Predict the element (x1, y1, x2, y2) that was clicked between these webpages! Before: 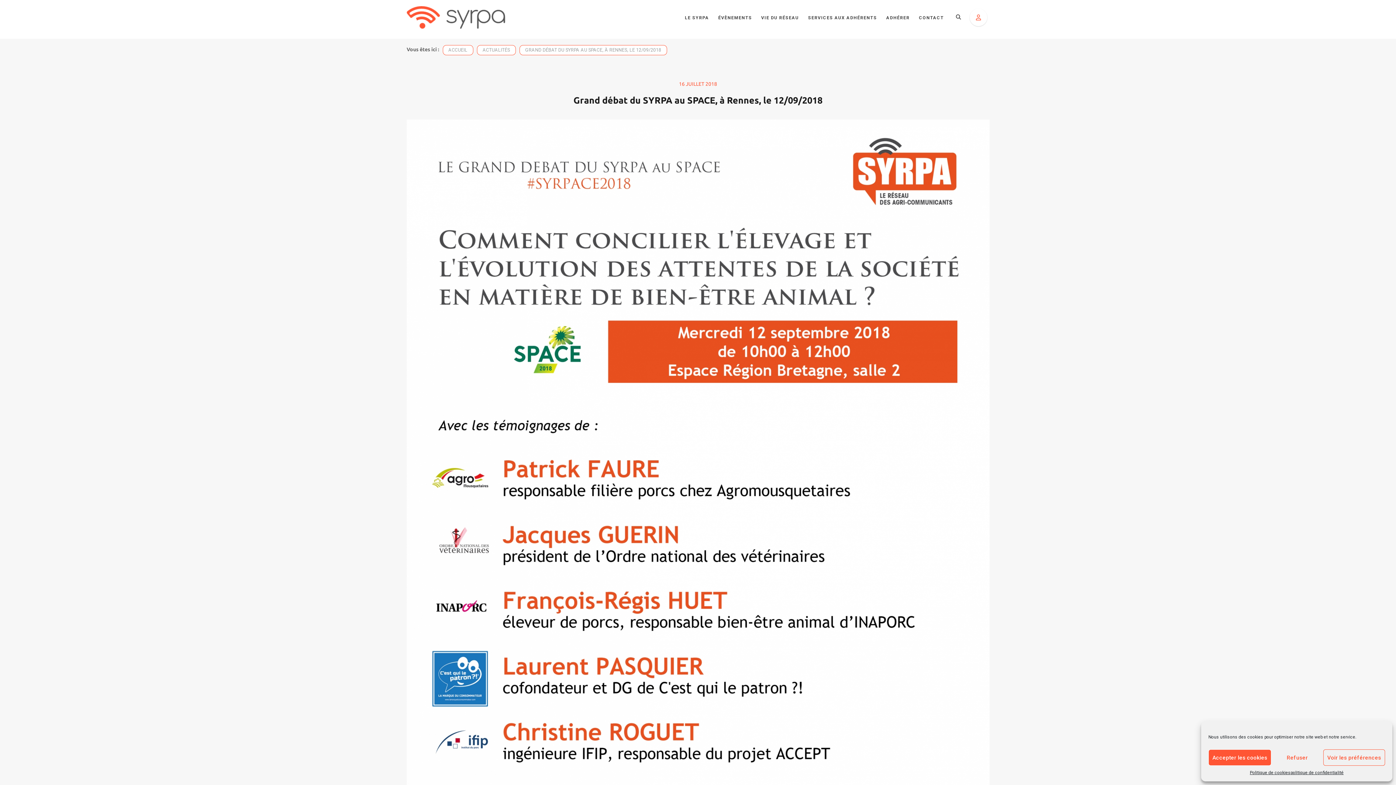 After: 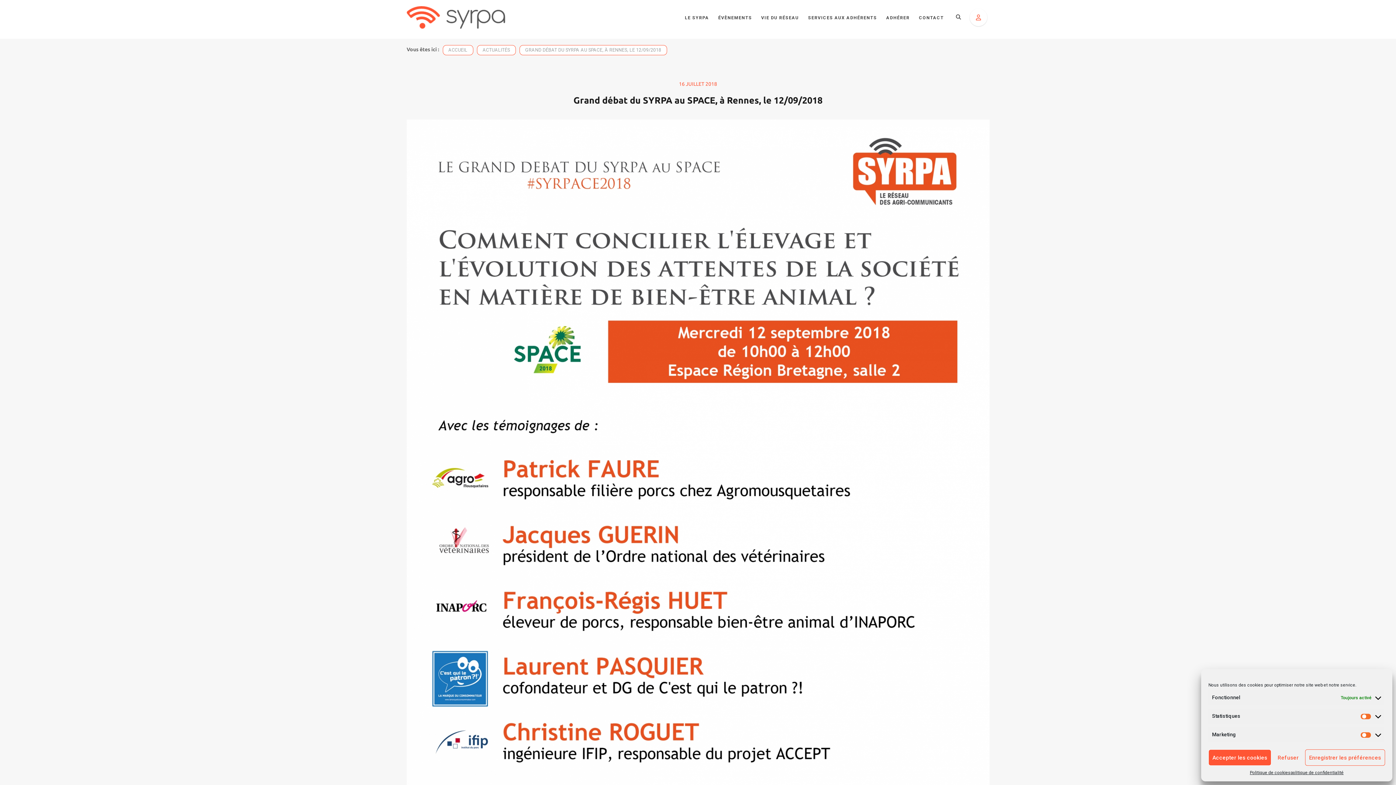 Action: label: Voir les préférences bbox: (1323, 749, 1385, 766)